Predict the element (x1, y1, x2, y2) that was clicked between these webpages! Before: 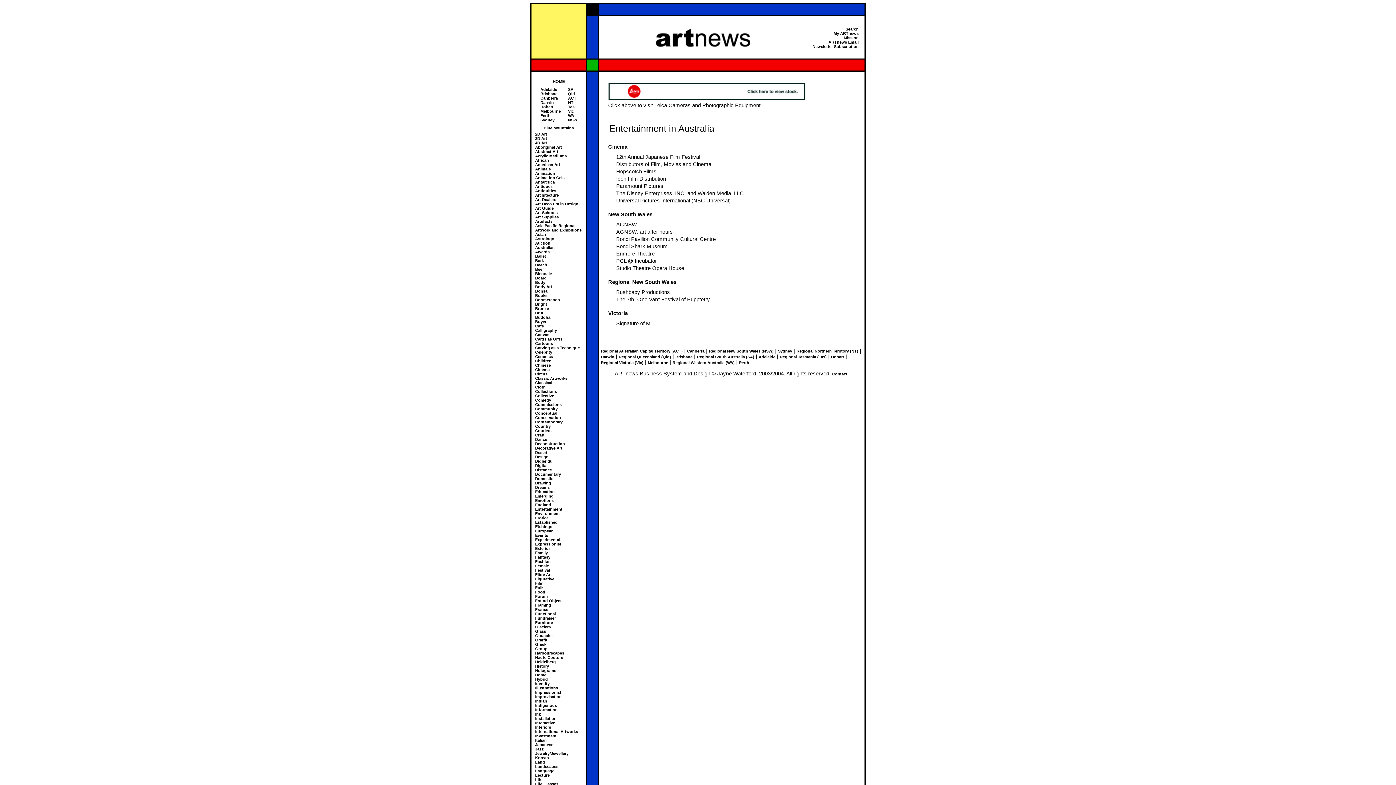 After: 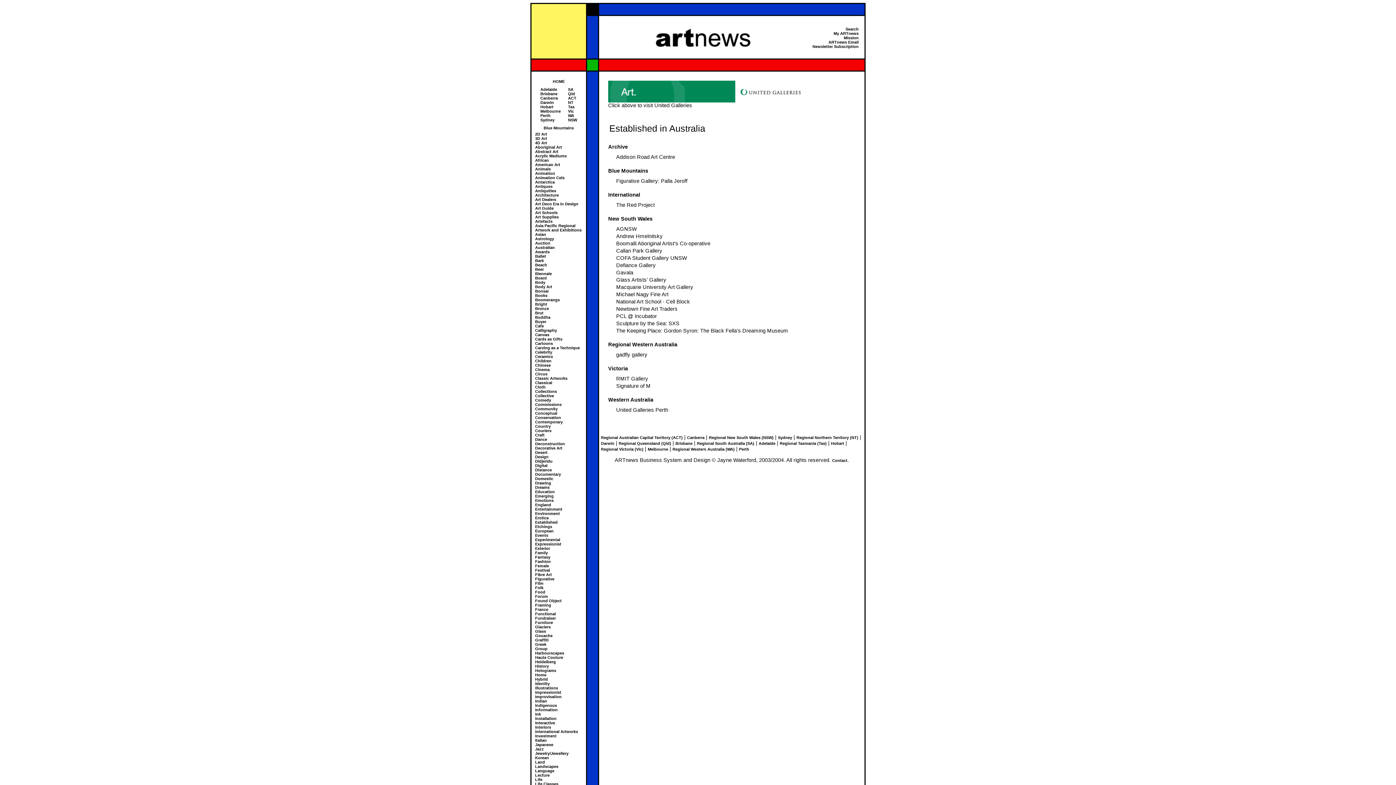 Action: bbox: (535, 520, 557, 524) label: Established